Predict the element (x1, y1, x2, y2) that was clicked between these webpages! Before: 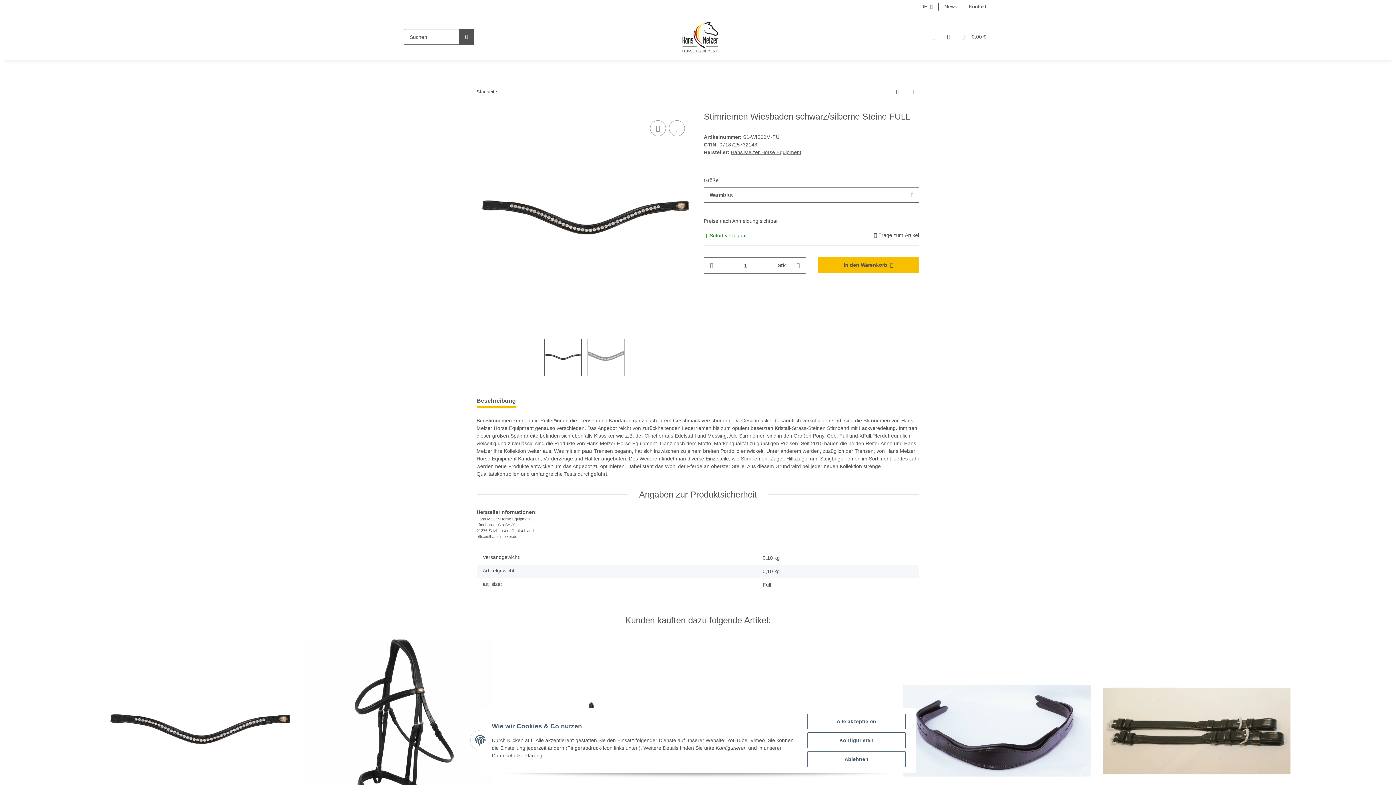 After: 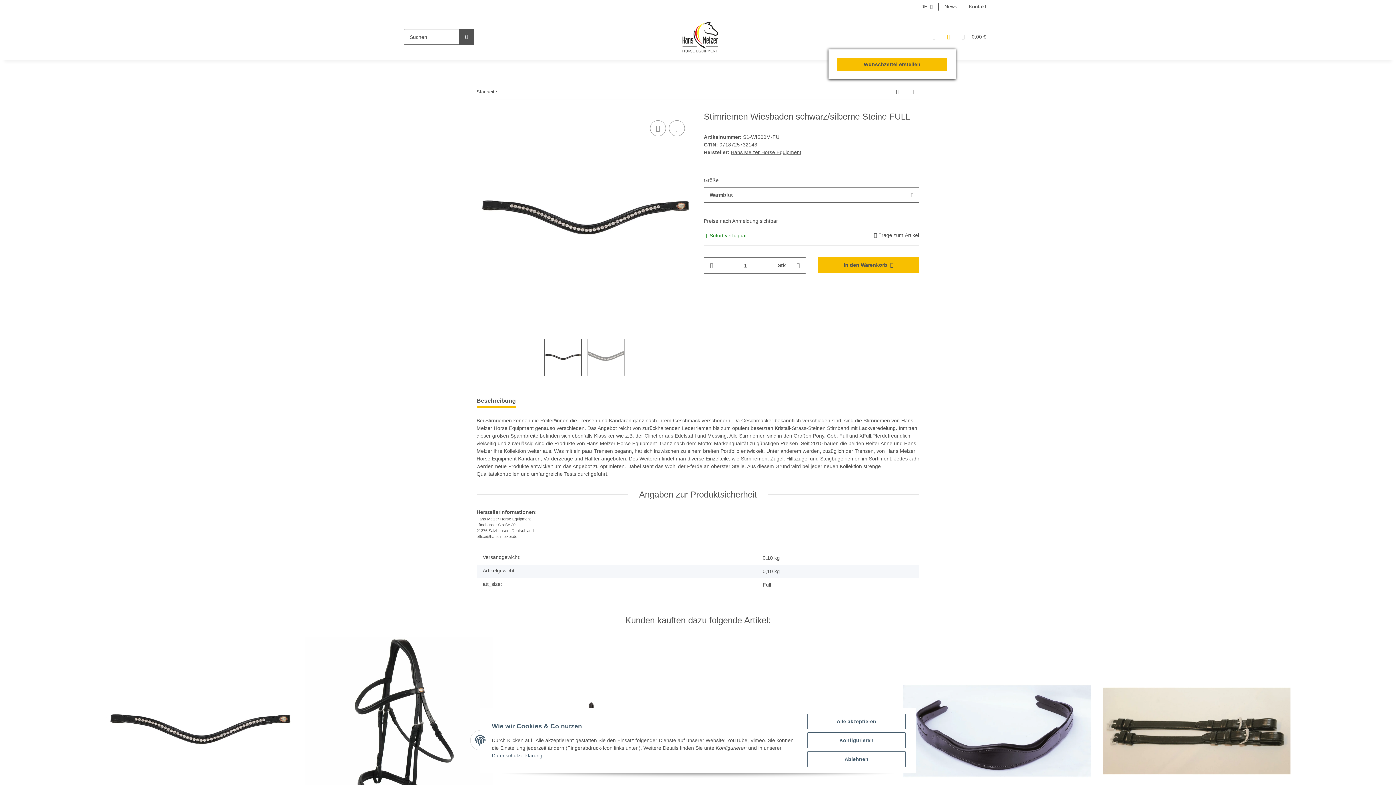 Action: bbox: (941, 24, 956, 49) label: Wunschzettel